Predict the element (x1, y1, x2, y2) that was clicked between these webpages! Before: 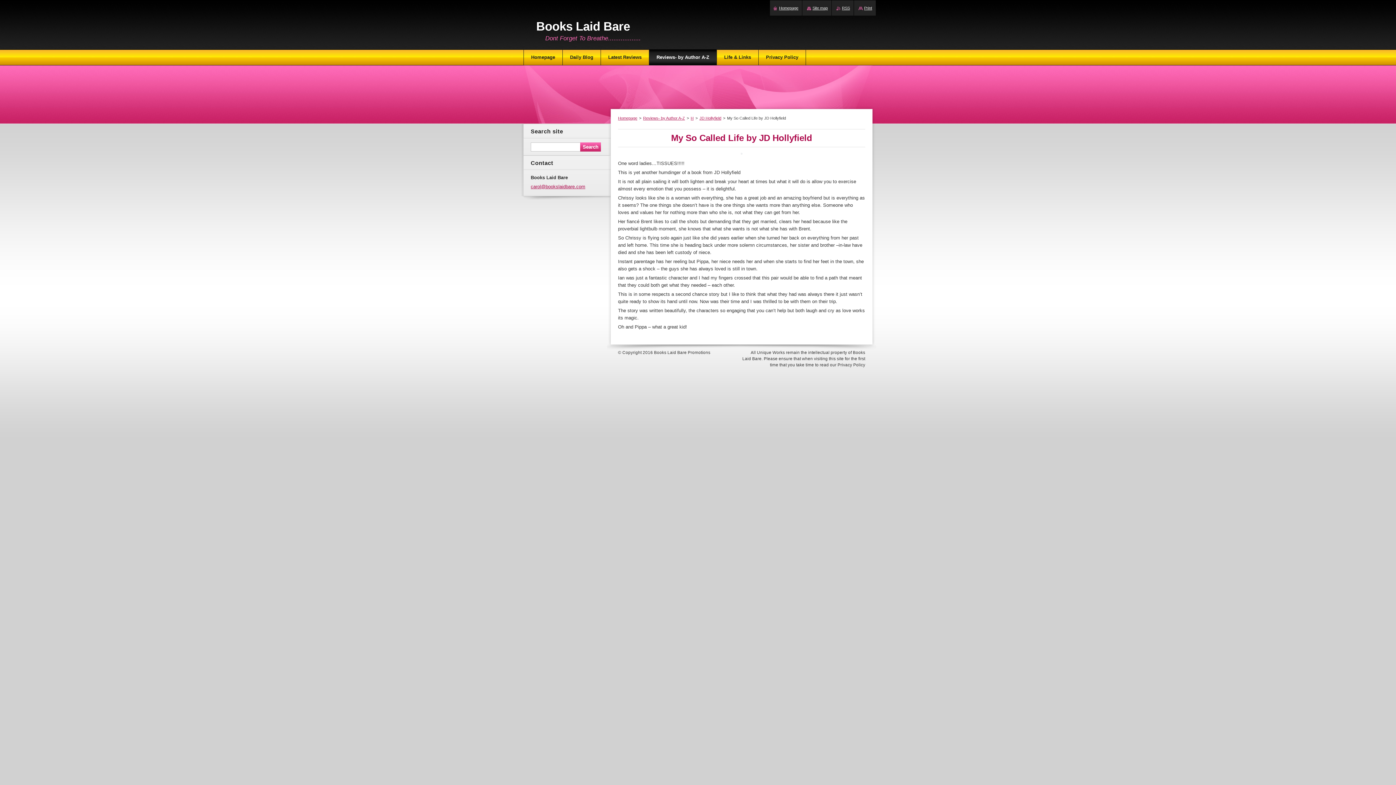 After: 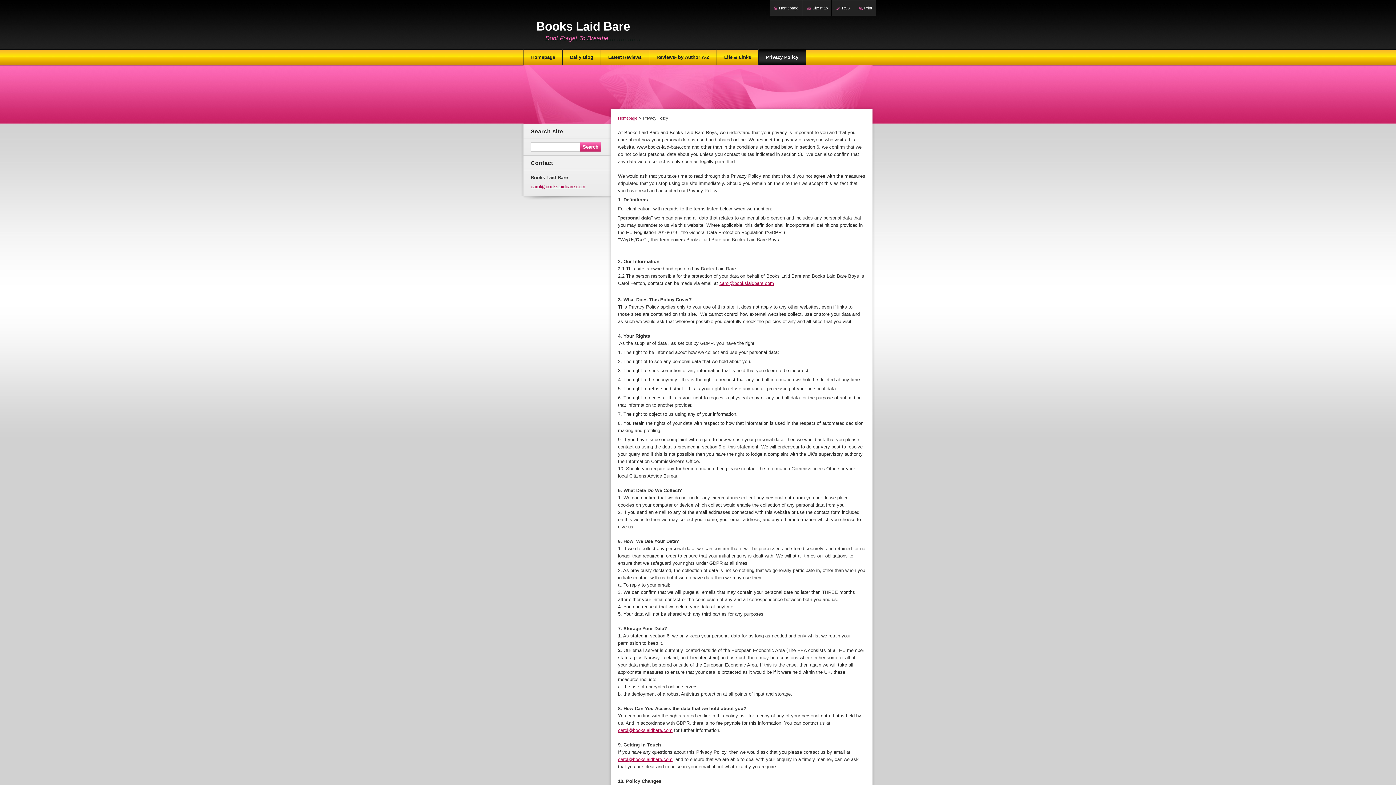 Action: label: Privacy Policy bbox: (758, 49, 805, 65)